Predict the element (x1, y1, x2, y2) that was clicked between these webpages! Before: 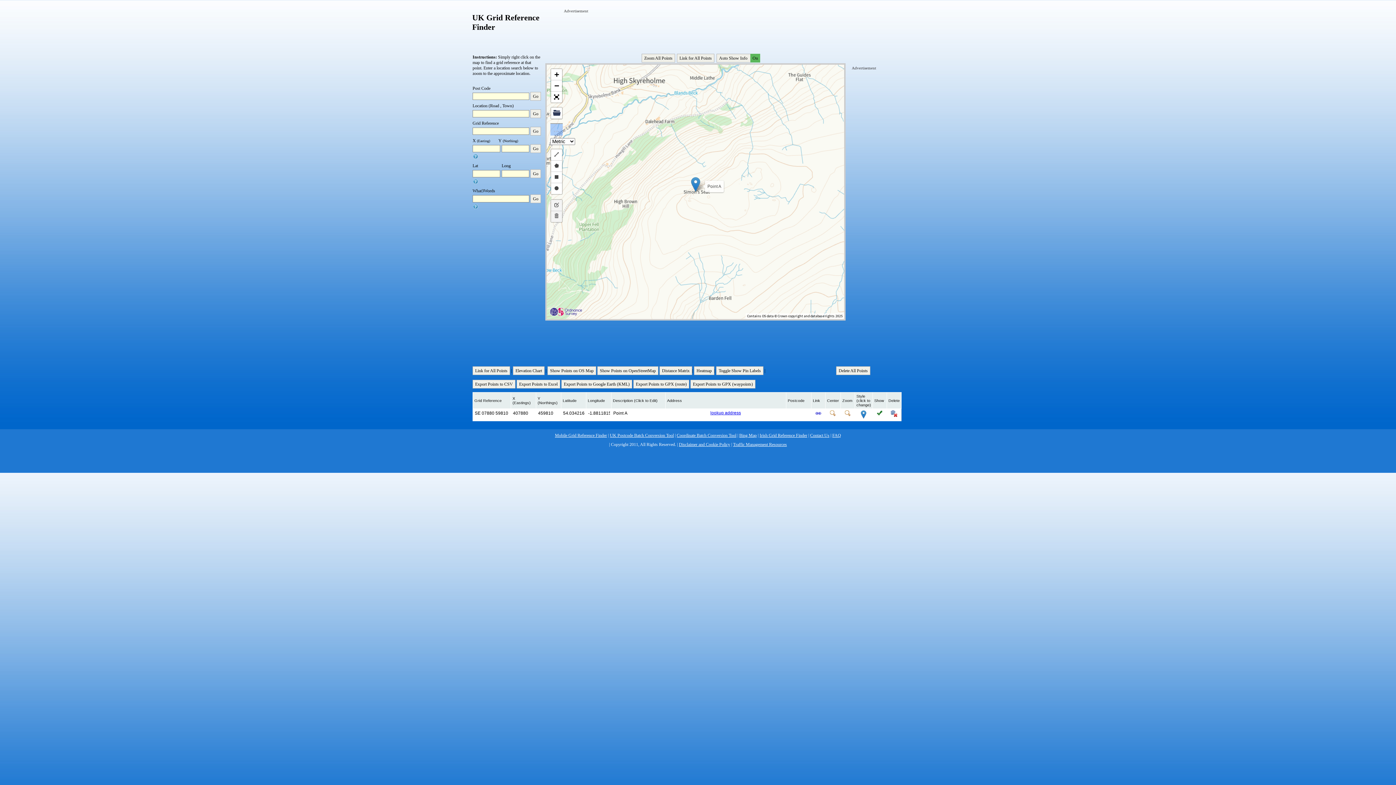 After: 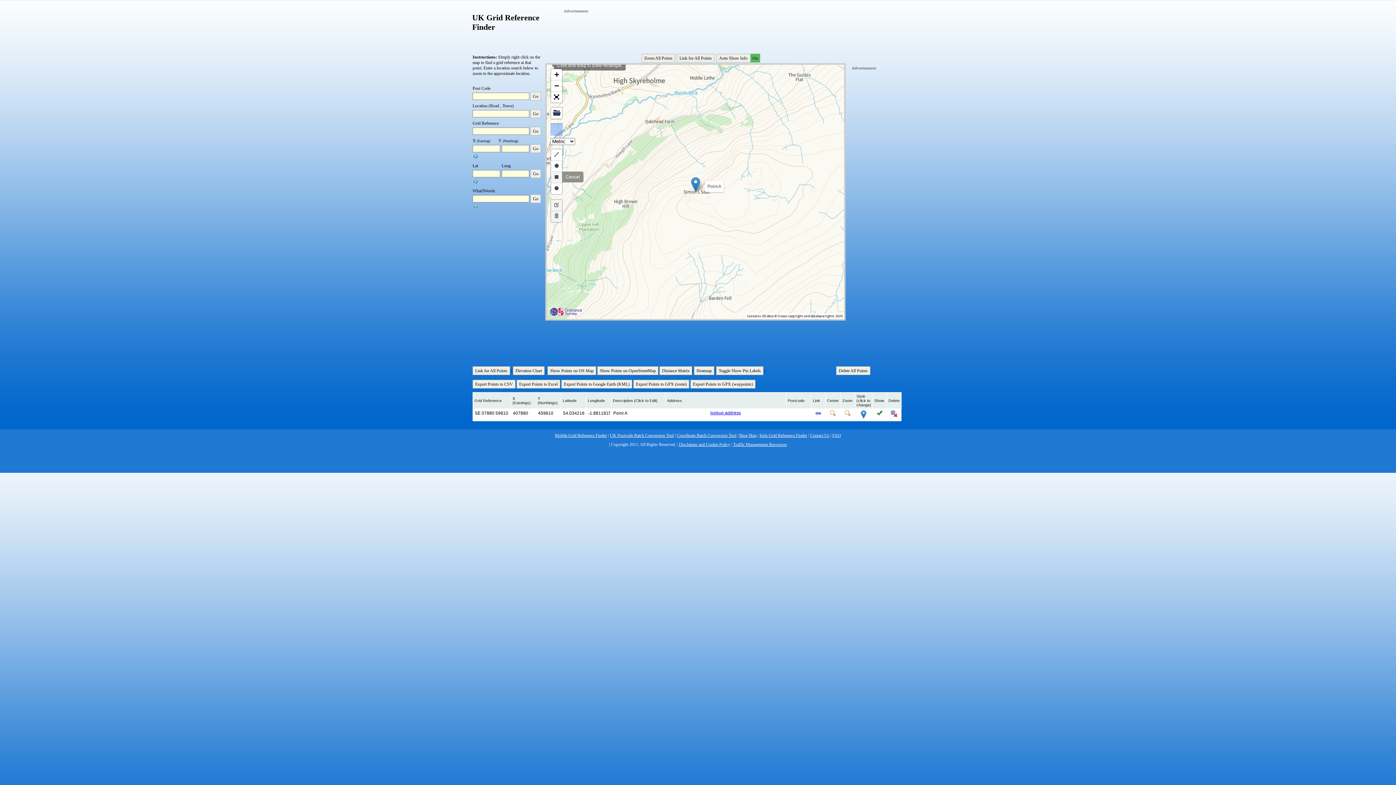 Action: bbox: (551, 172, 562, 183) label: Draw a rectangle